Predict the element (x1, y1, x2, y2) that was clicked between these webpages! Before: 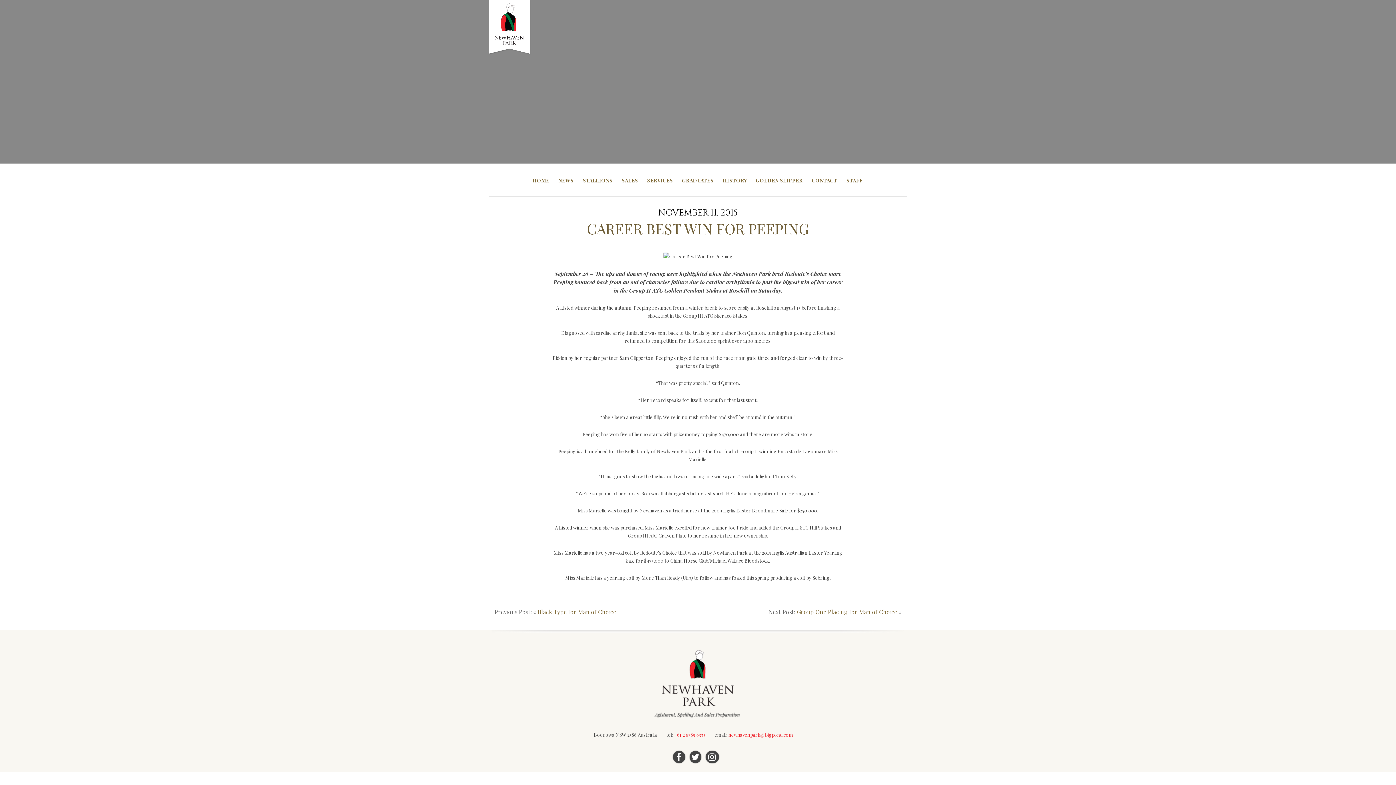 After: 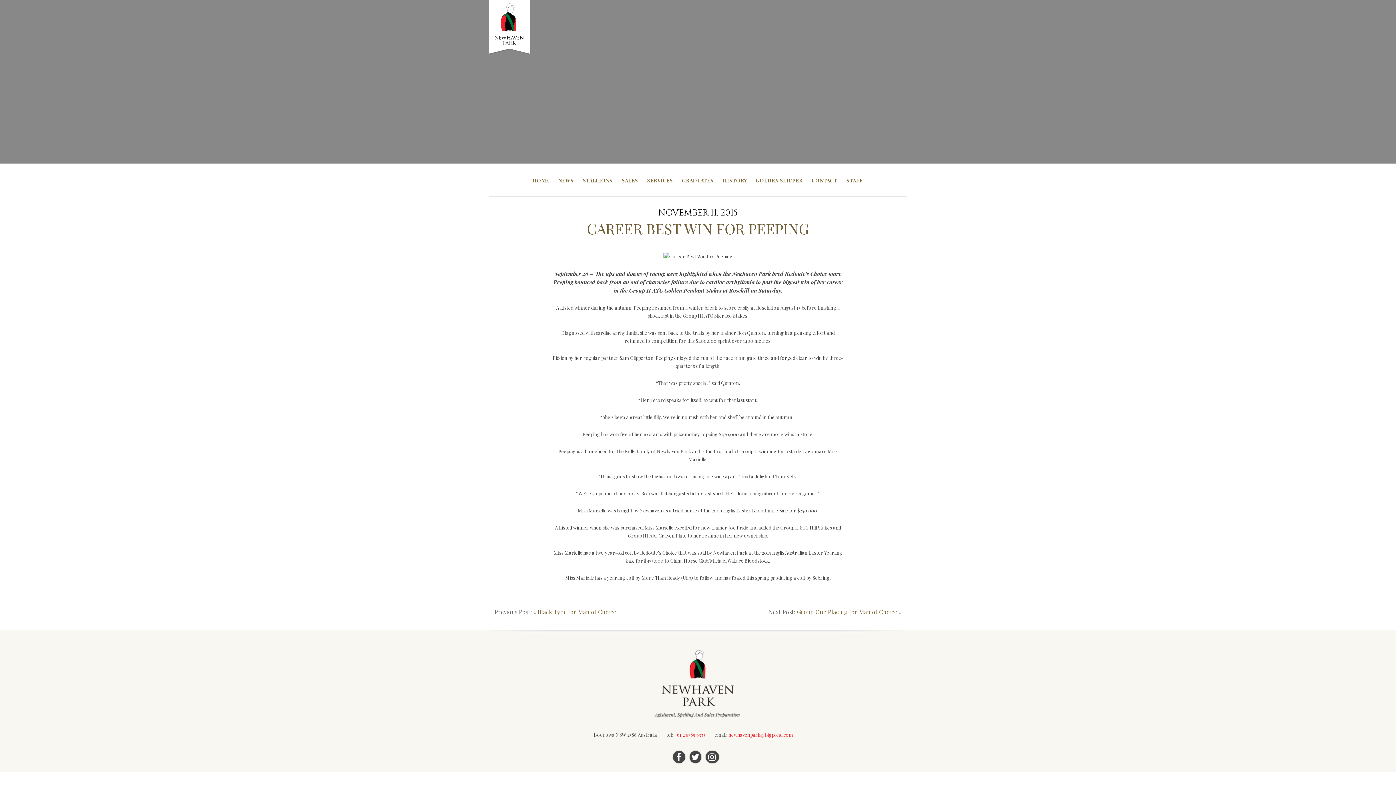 Action: label: +61 2 6385 8335 bbox: (674, 732, 705, 738)